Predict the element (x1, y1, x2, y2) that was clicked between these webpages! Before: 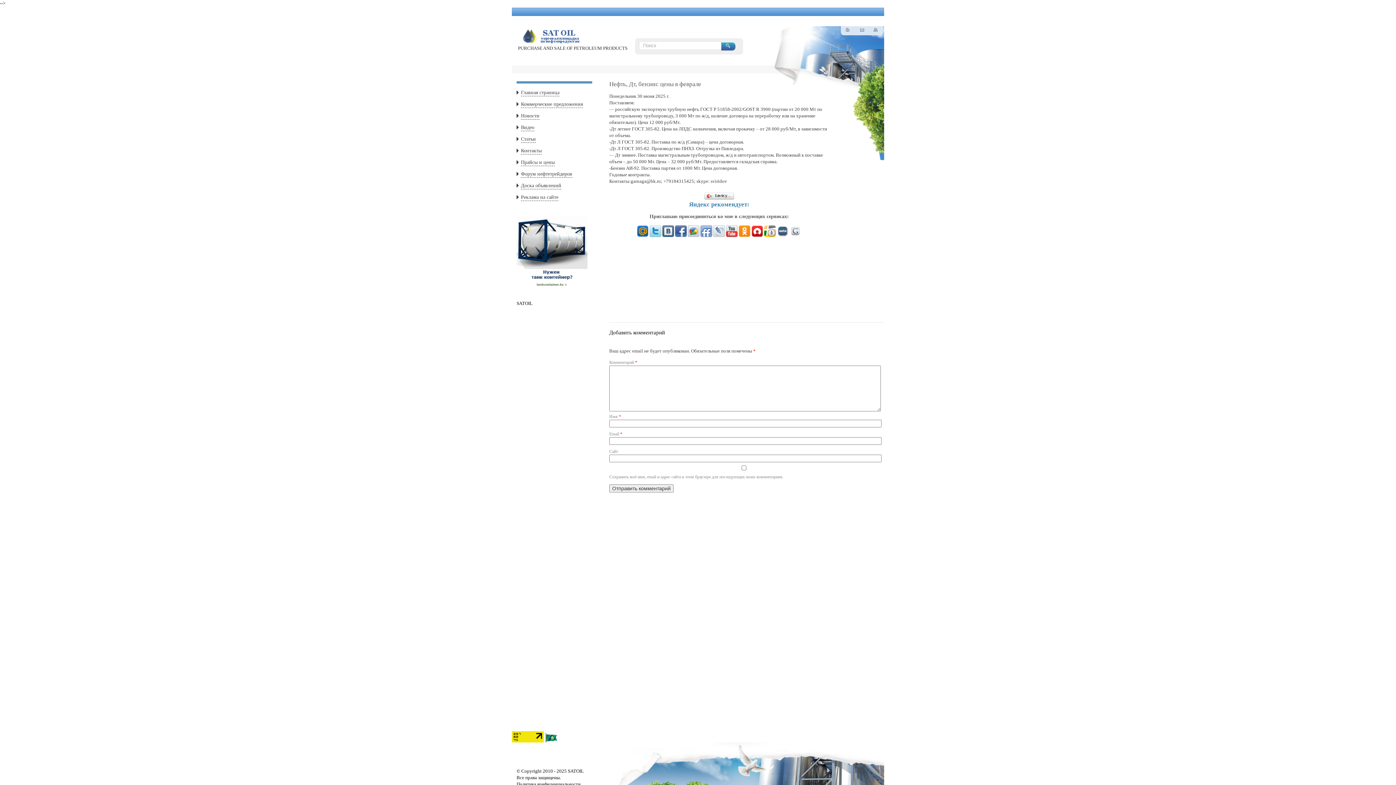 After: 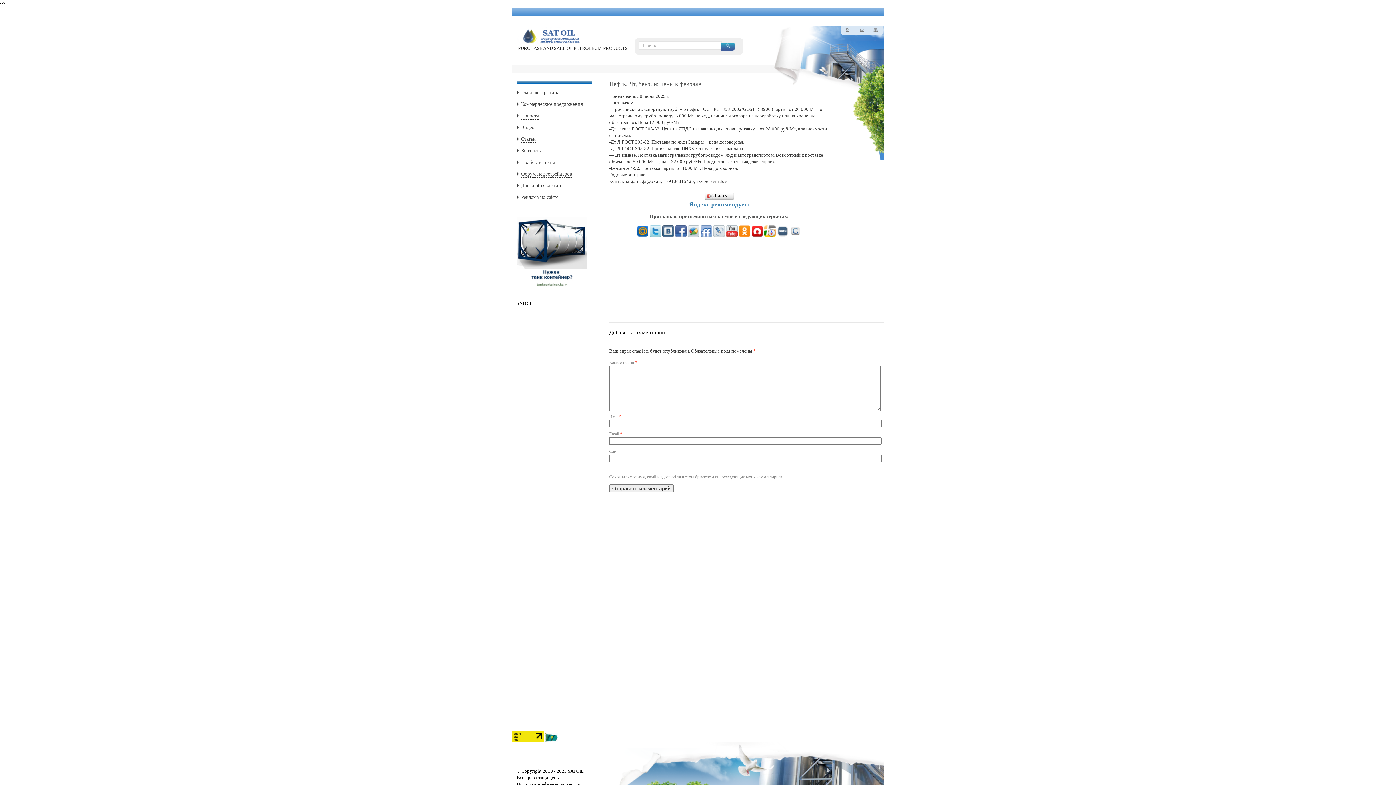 Action: bbox: (713, 232, 725, 238)